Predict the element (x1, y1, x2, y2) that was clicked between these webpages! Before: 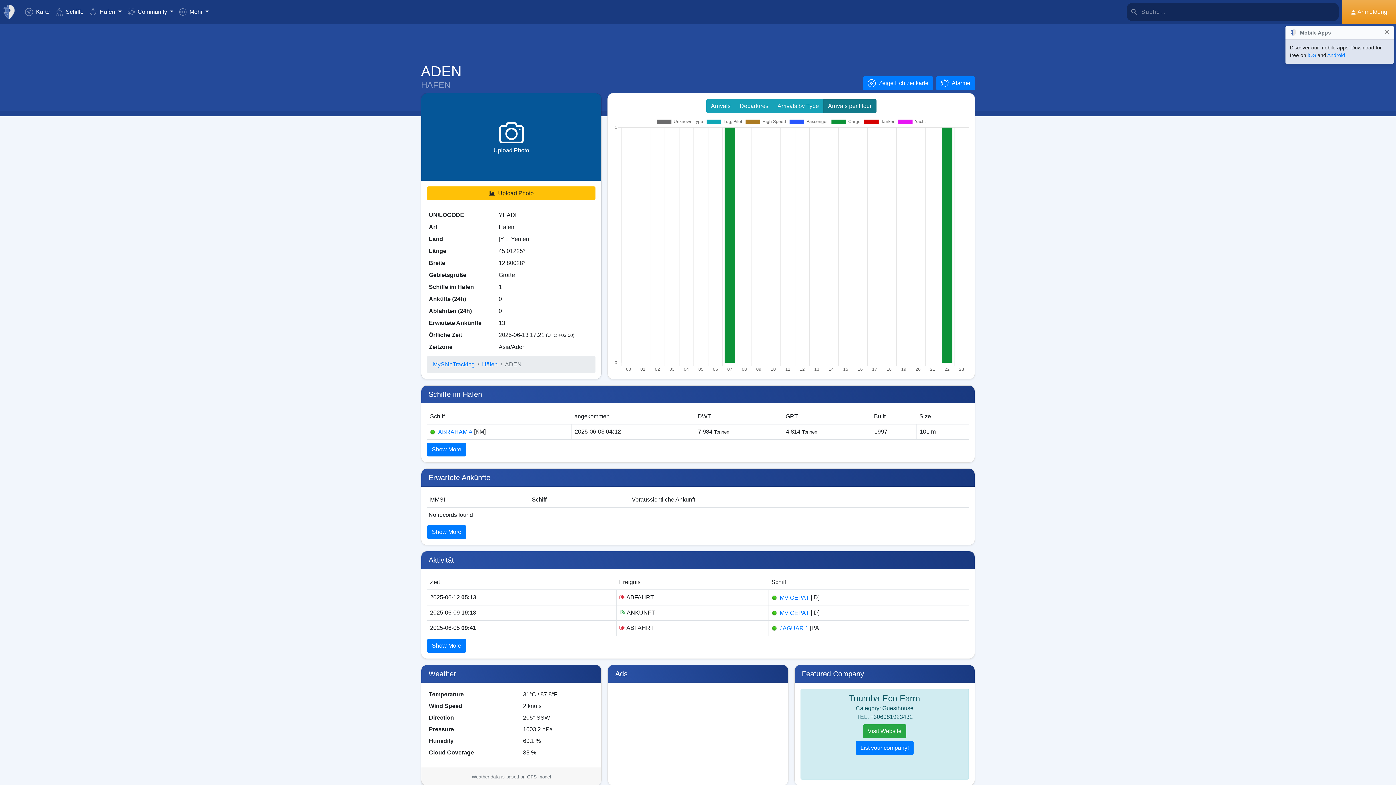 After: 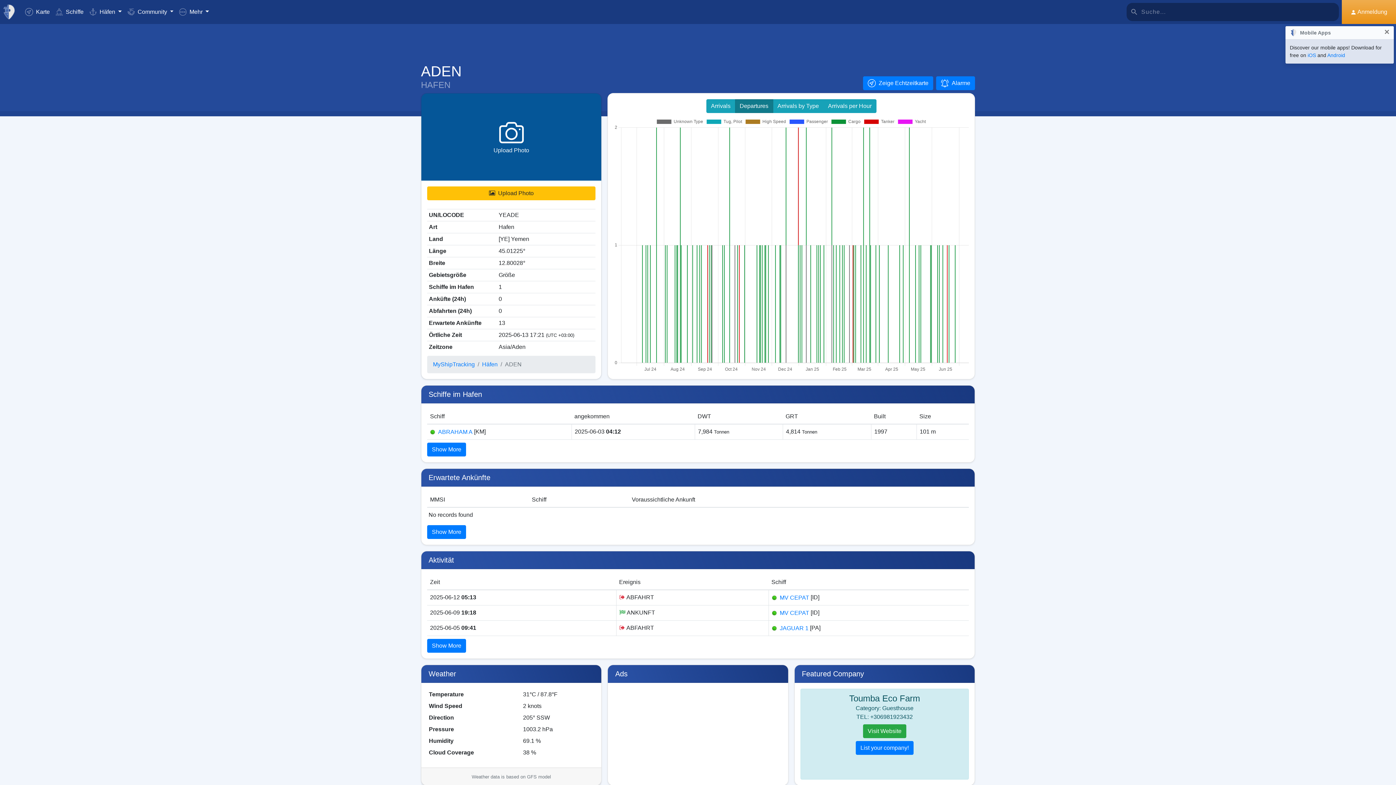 Action: label: Departures bbox: (735, 99, 773, 113)